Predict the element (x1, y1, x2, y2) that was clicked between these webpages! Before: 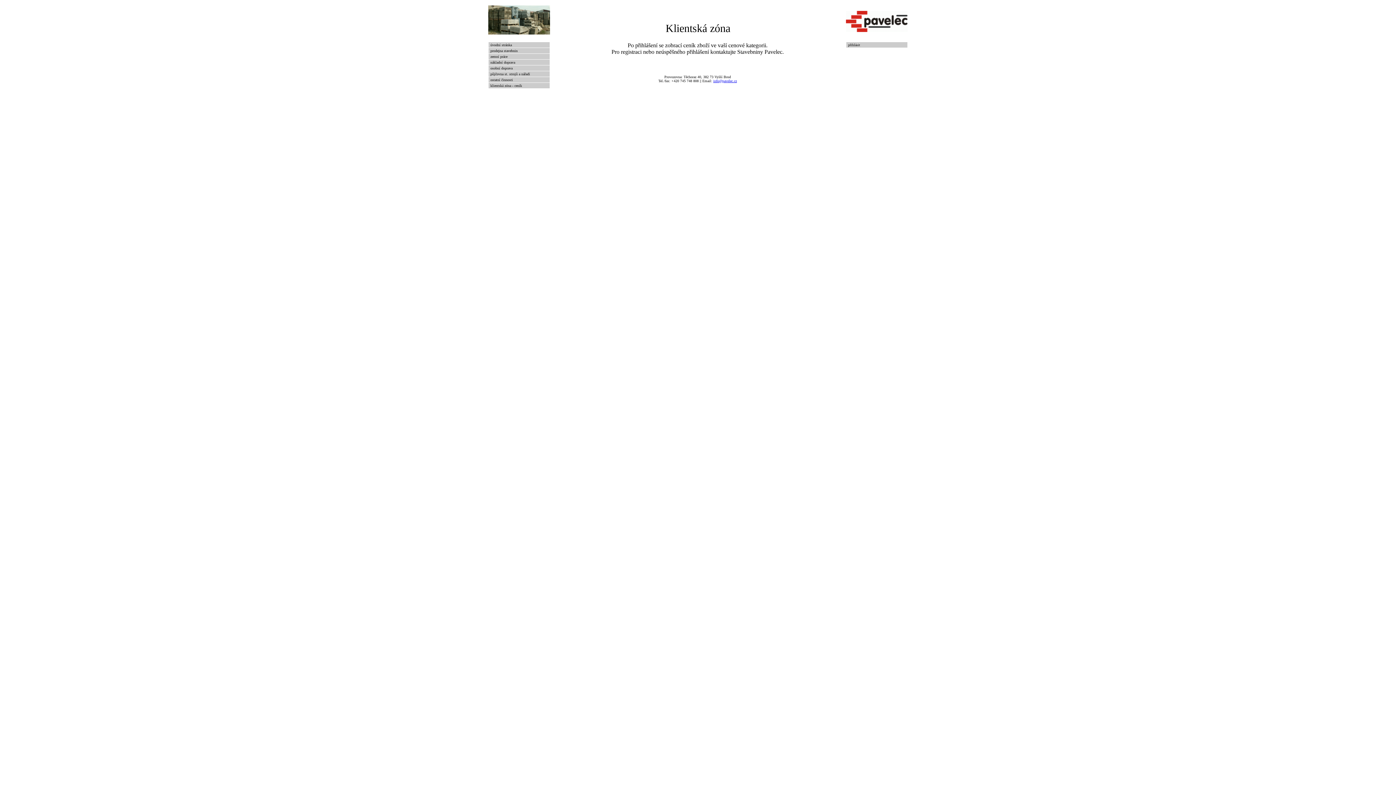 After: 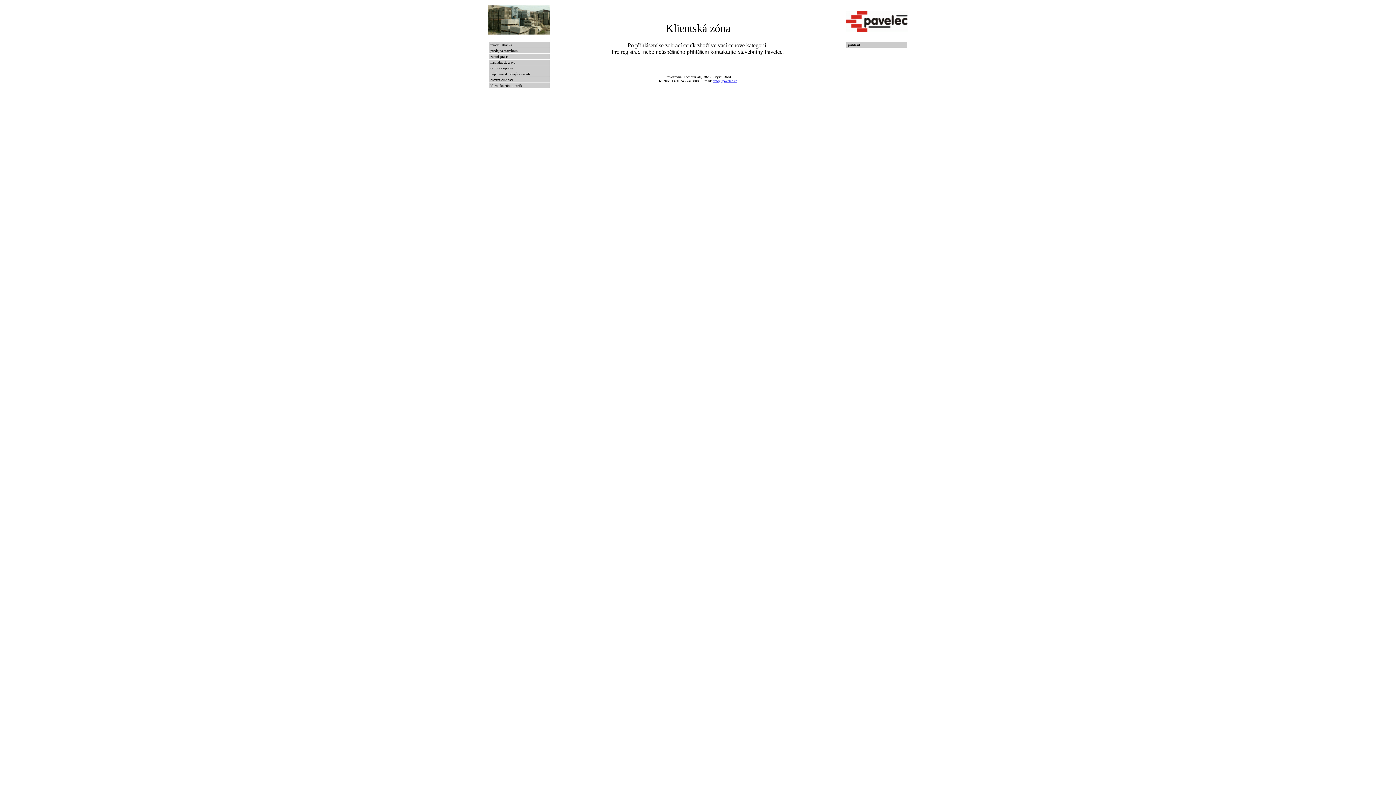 Action: label: info@pavelec.cz bbox: (713, 78, 737, 82)